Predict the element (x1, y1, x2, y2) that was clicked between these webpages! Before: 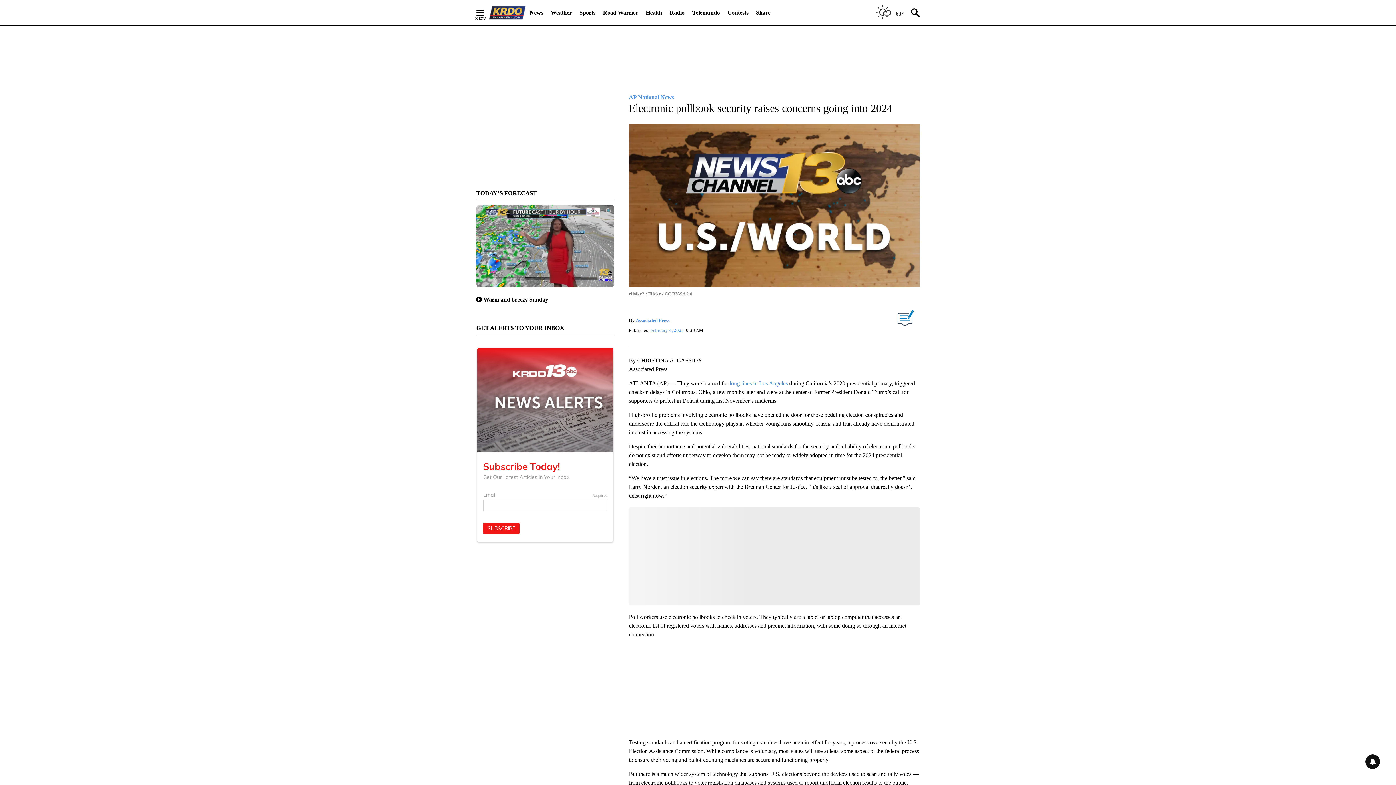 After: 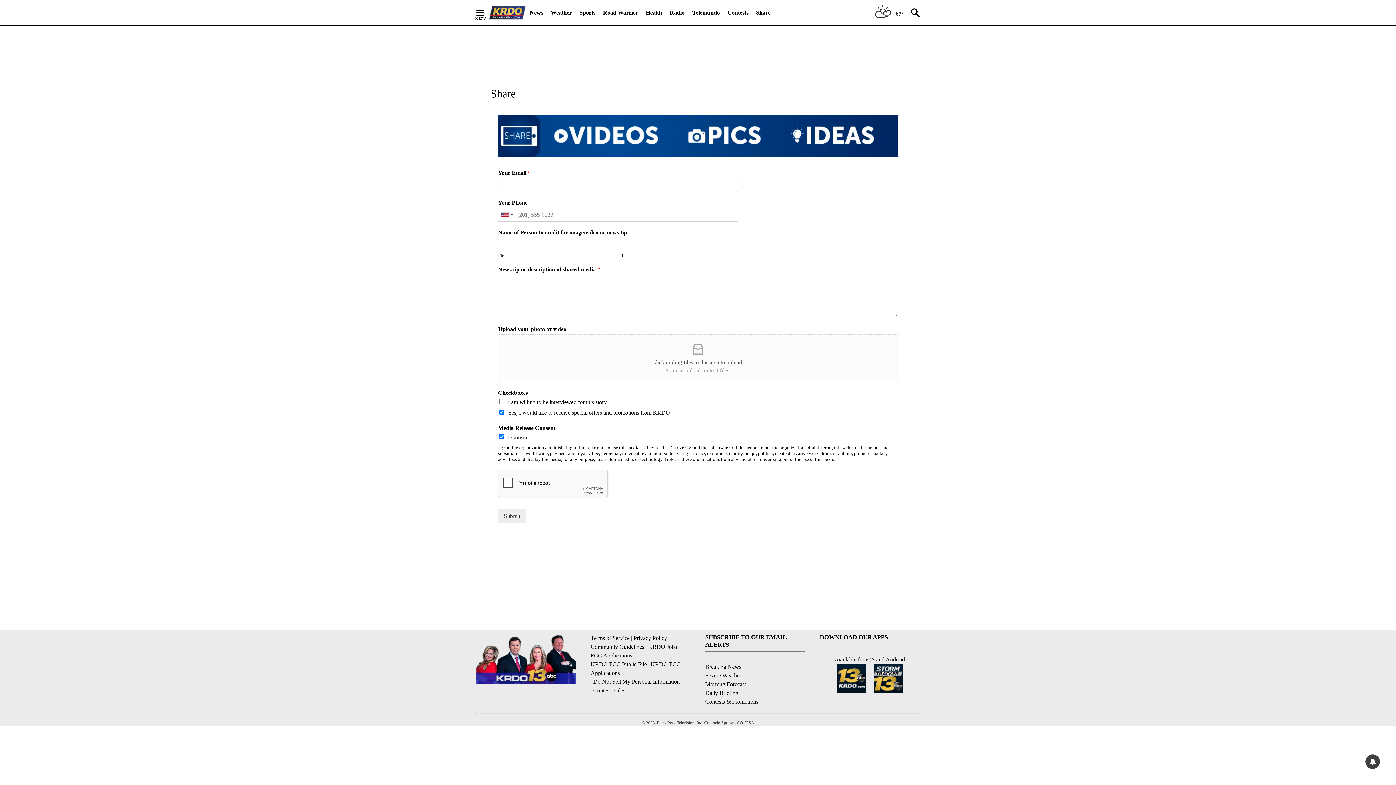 Action: bbox: (756, 4, 770, 20) label: Share